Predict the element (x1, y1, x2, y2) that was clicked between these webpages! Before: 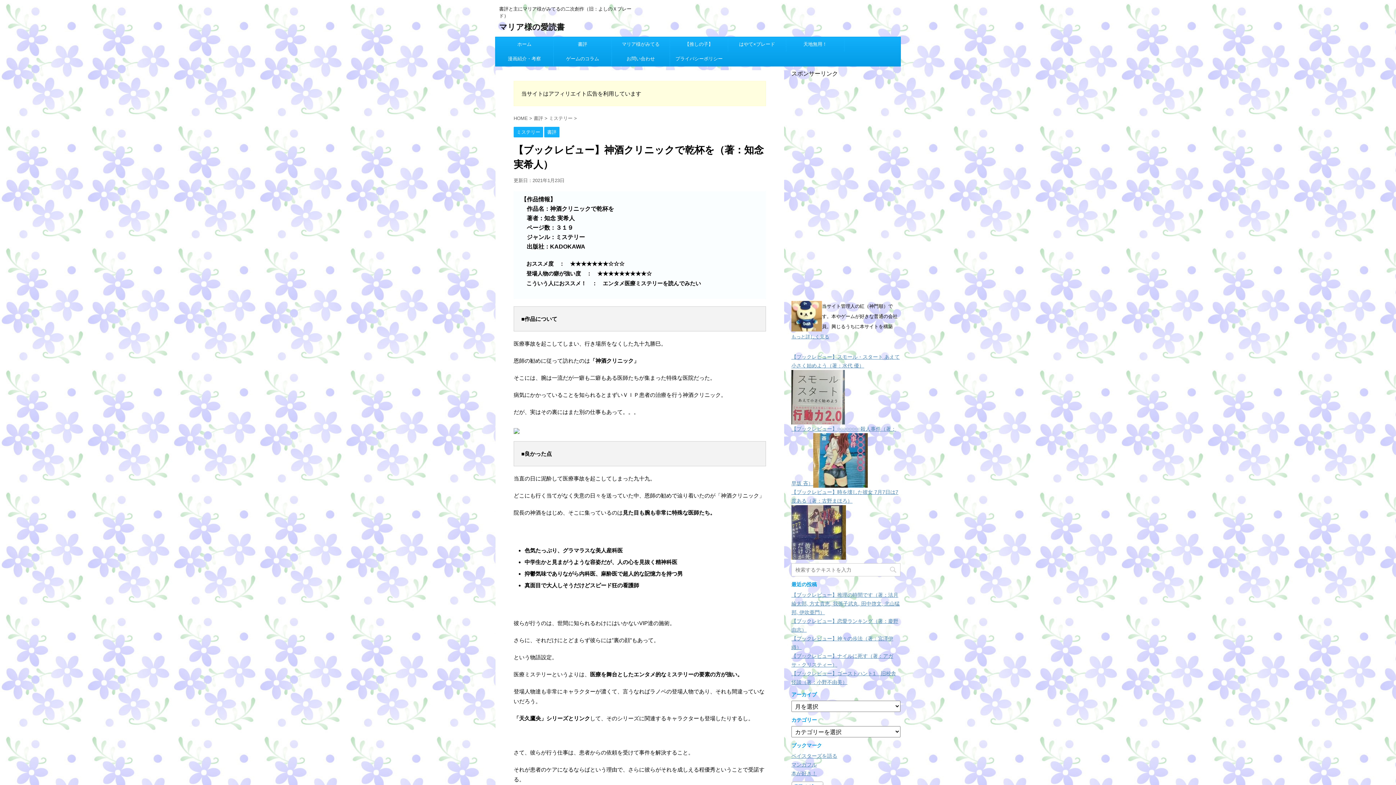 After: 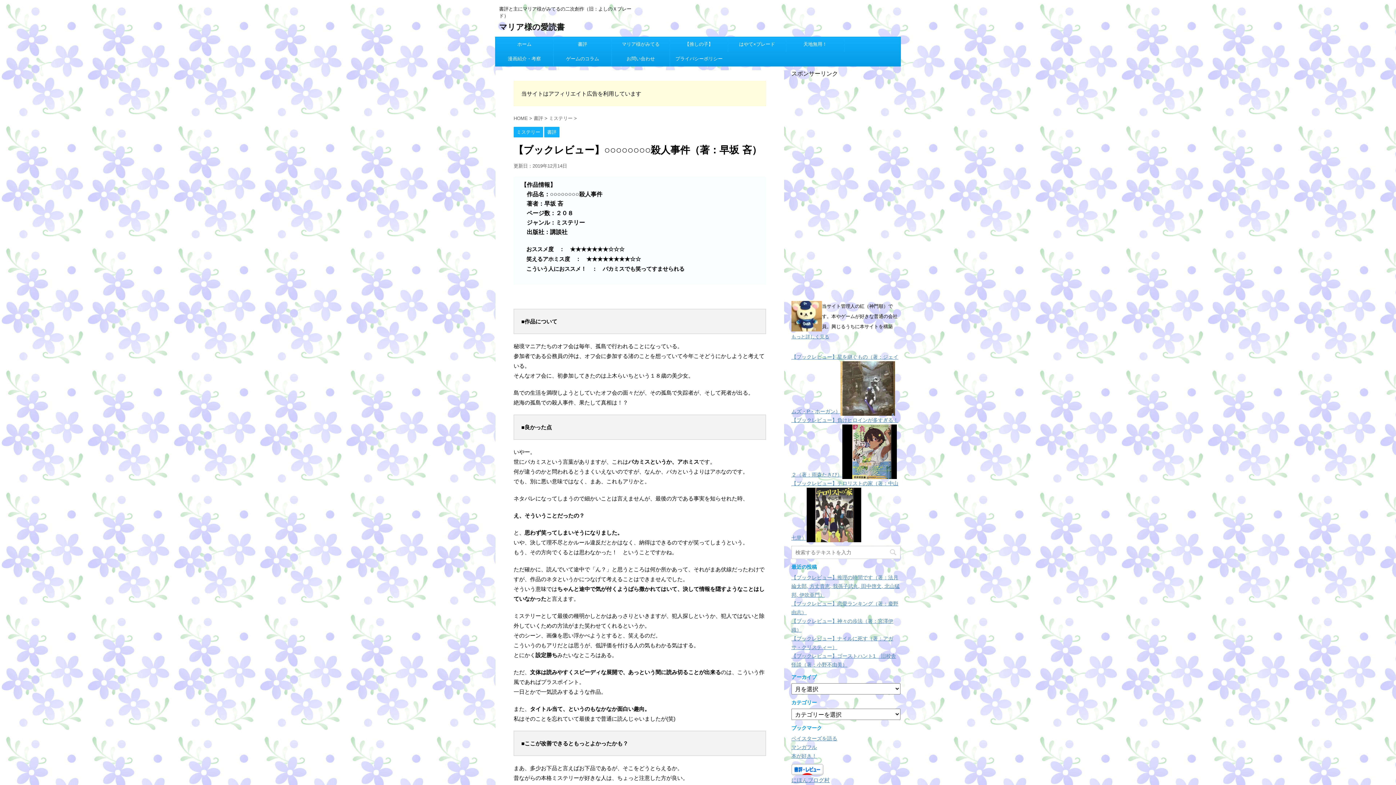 Action: bbox: (813, 480, 868, 486)